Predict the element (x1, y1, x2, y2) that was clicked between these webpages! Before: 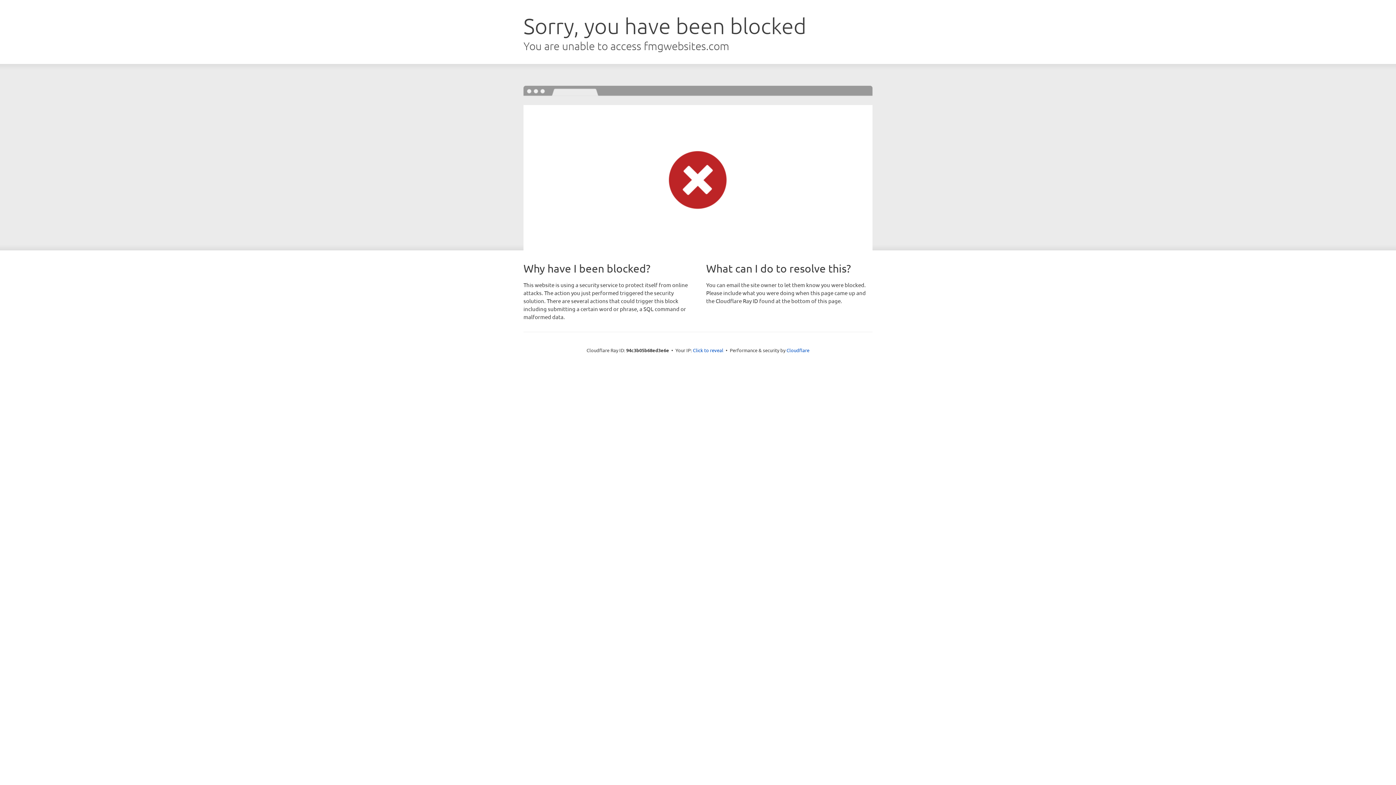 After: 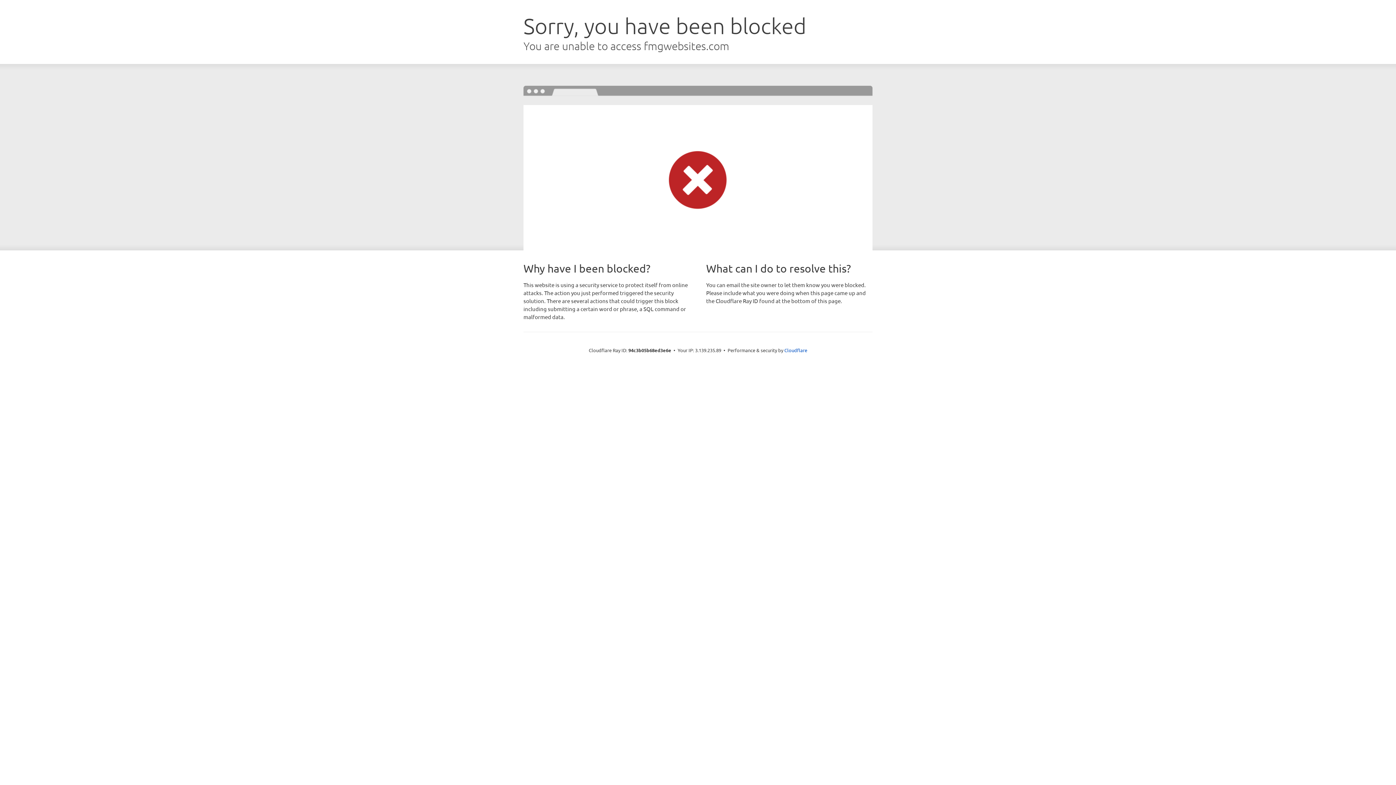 Action: bbox: (693, 346, 723, 353) label: Click to reveal